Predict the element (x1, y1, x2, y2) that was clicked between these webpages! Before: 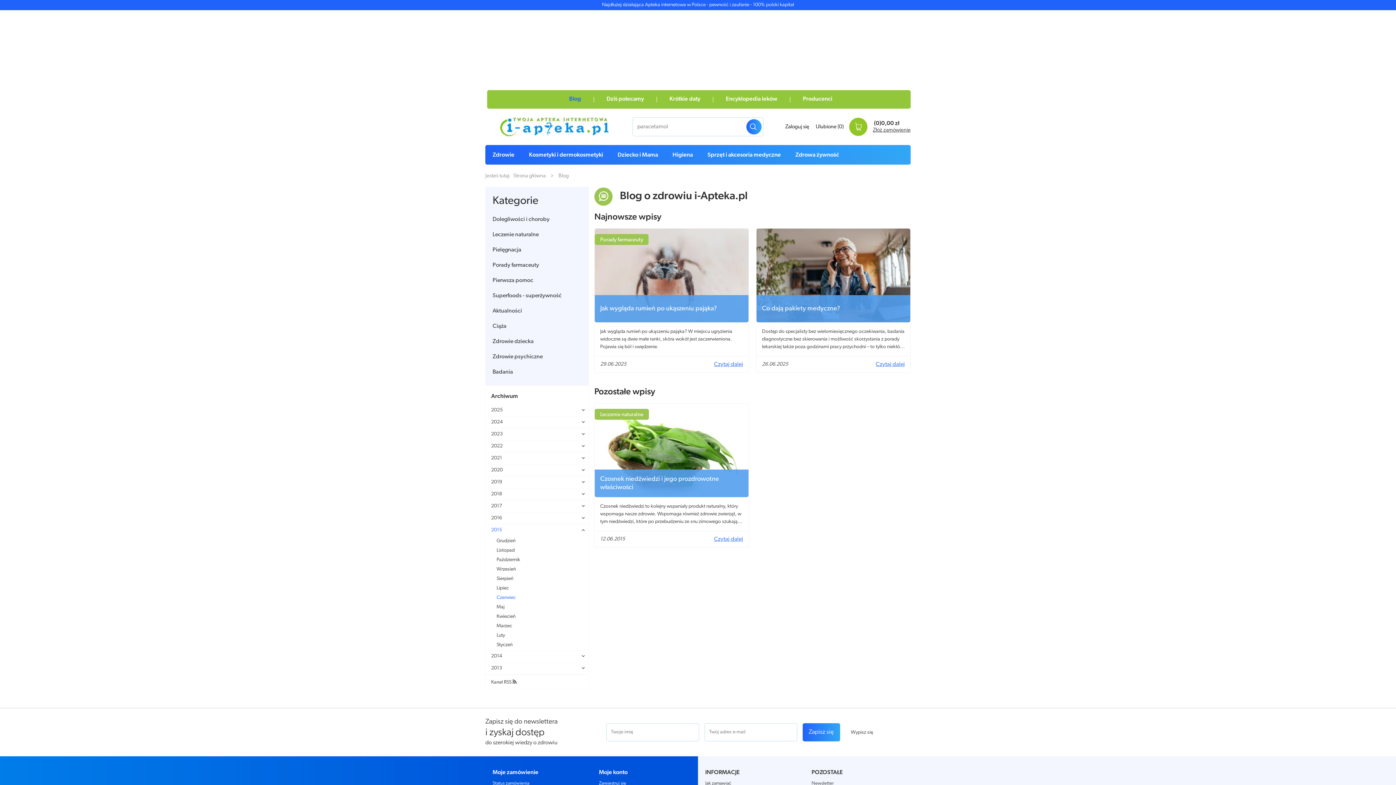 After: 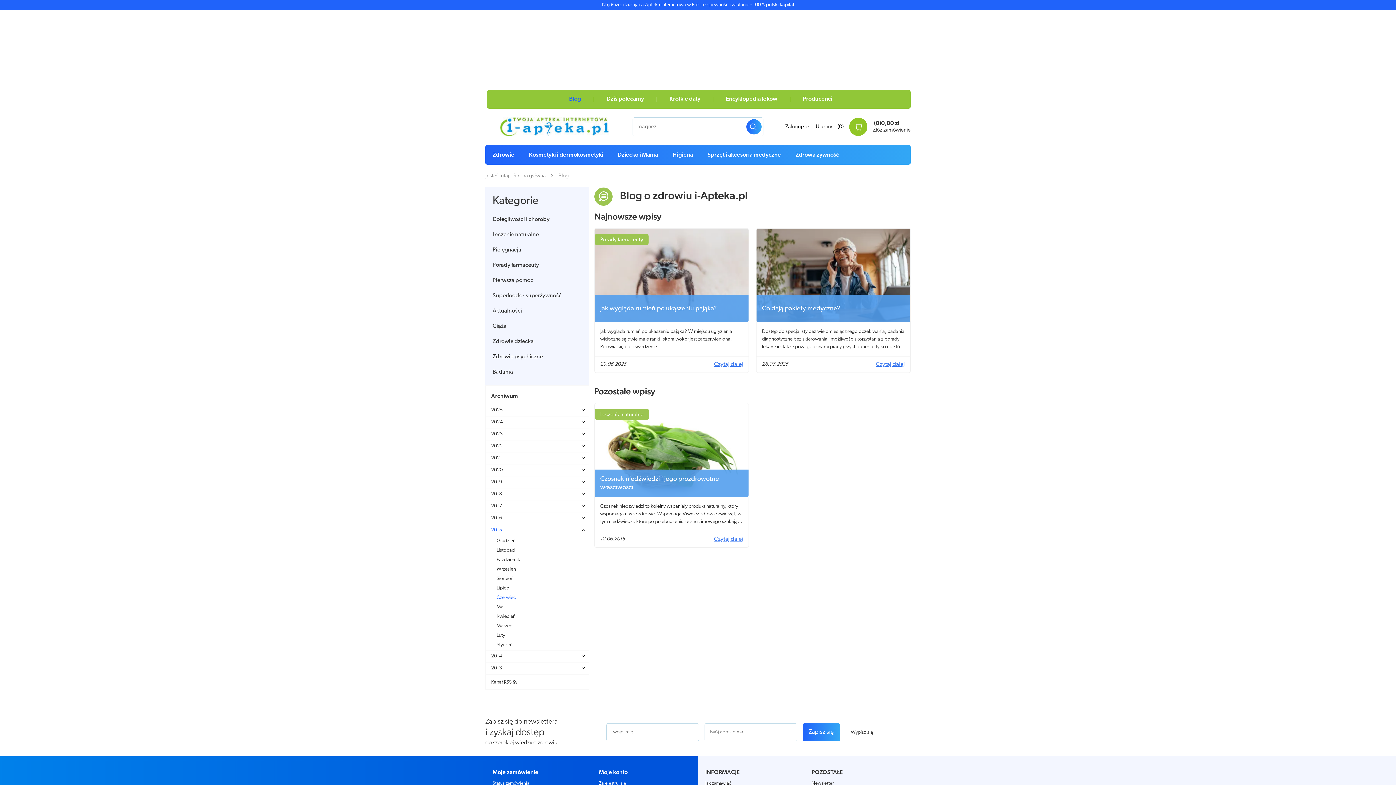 Action: label: Czerwiec bbox: (485, 594, 588, 601)